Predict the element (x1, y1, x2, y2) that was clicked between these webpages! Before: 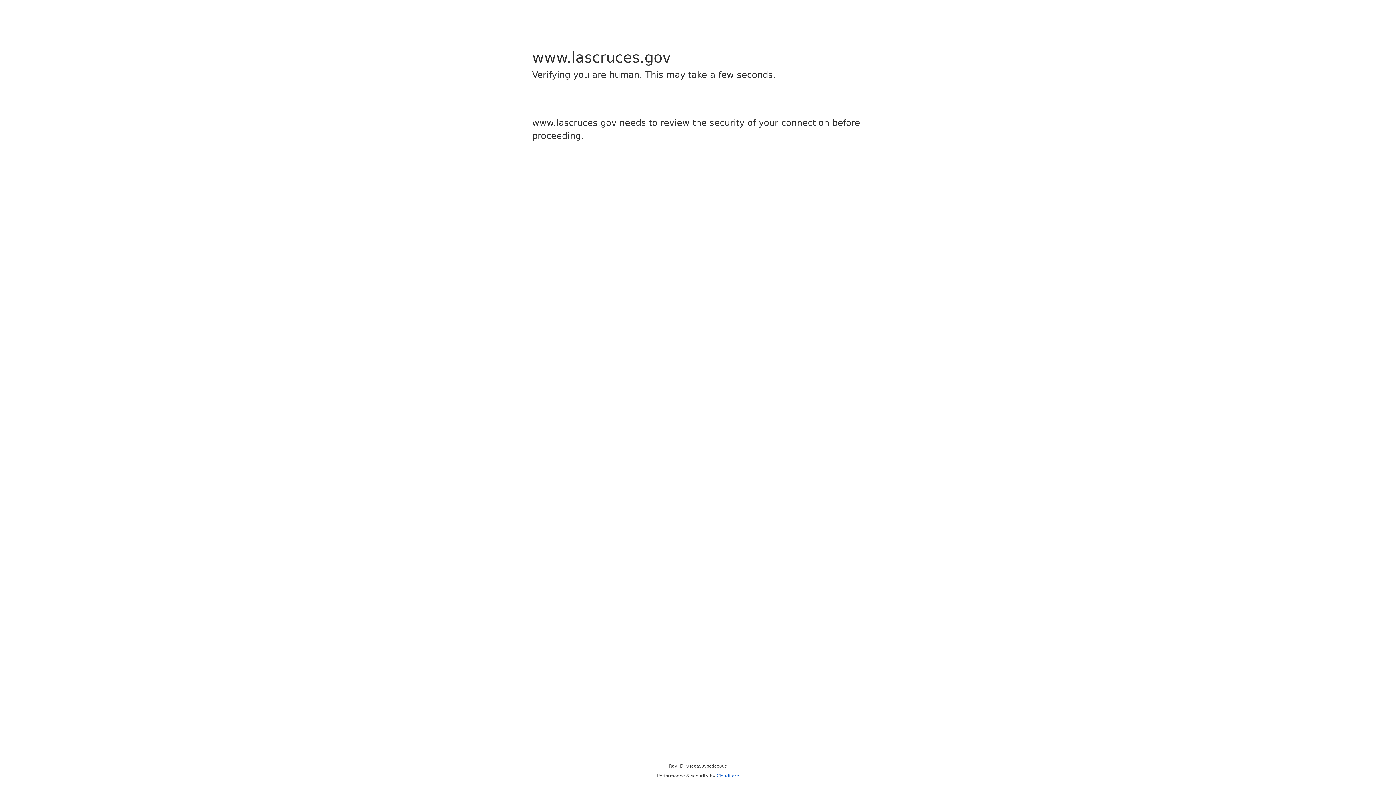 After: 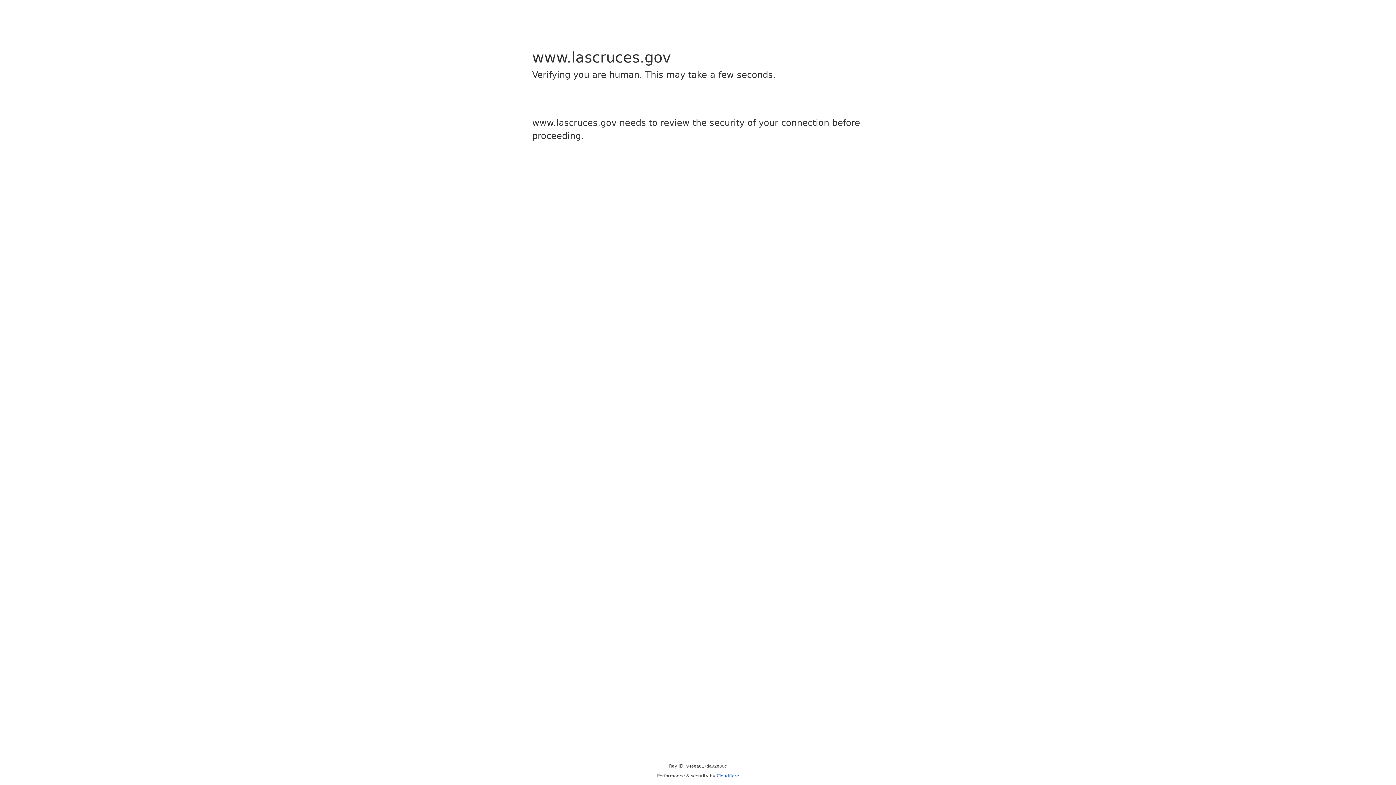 Action: bbox: (716, 773, 739, 778) label: Cloudflare